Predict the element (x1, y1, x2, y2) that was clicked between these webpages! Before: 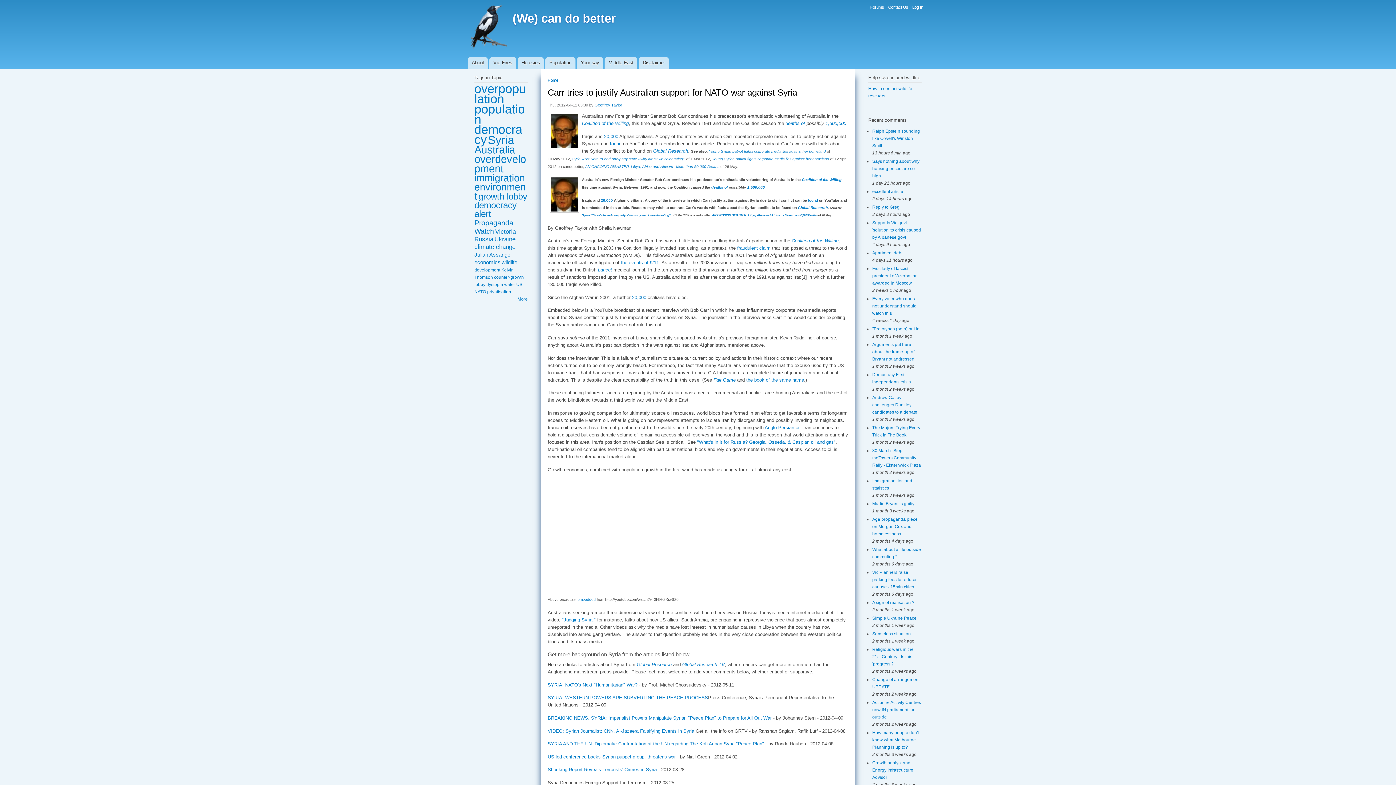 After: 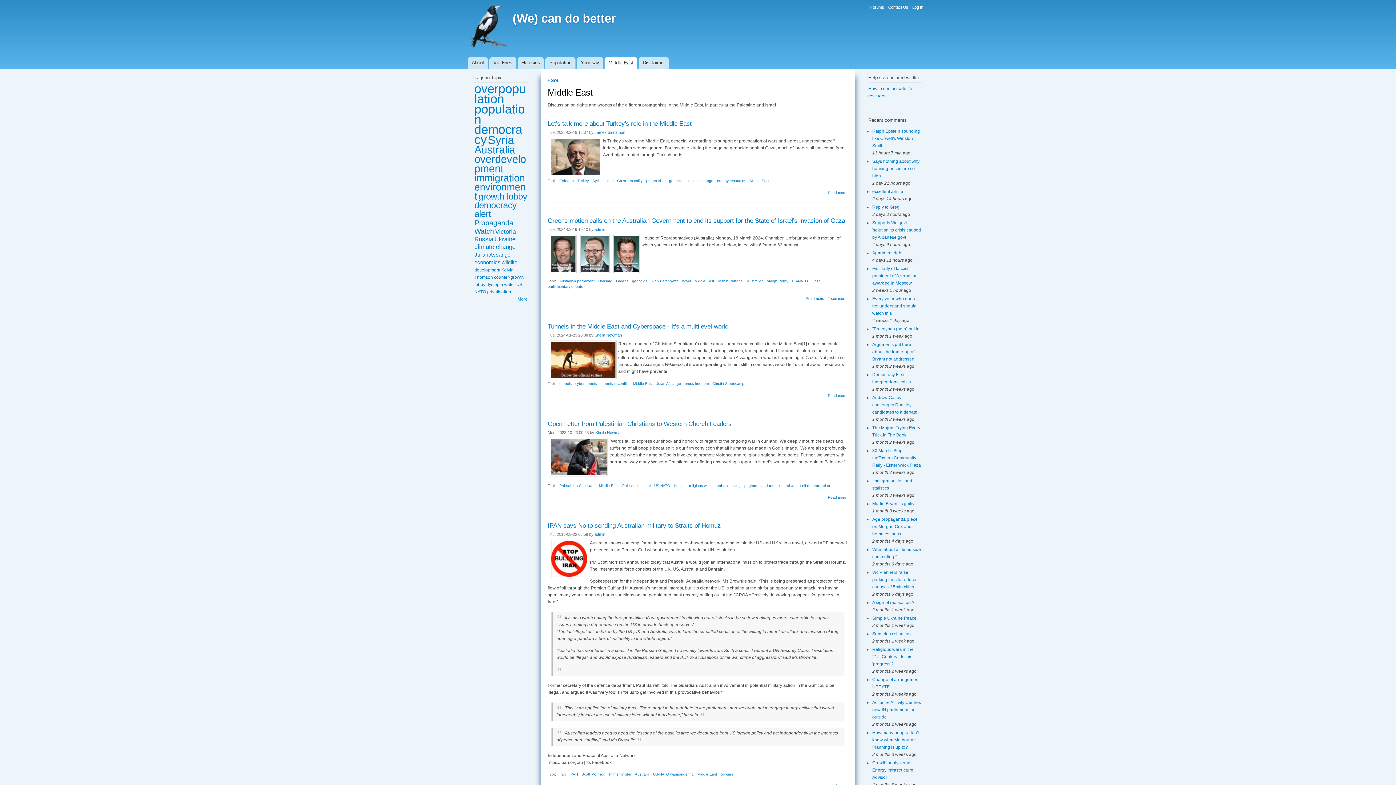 Action: label: Middle East bbox: (604, 57, 637, 68)